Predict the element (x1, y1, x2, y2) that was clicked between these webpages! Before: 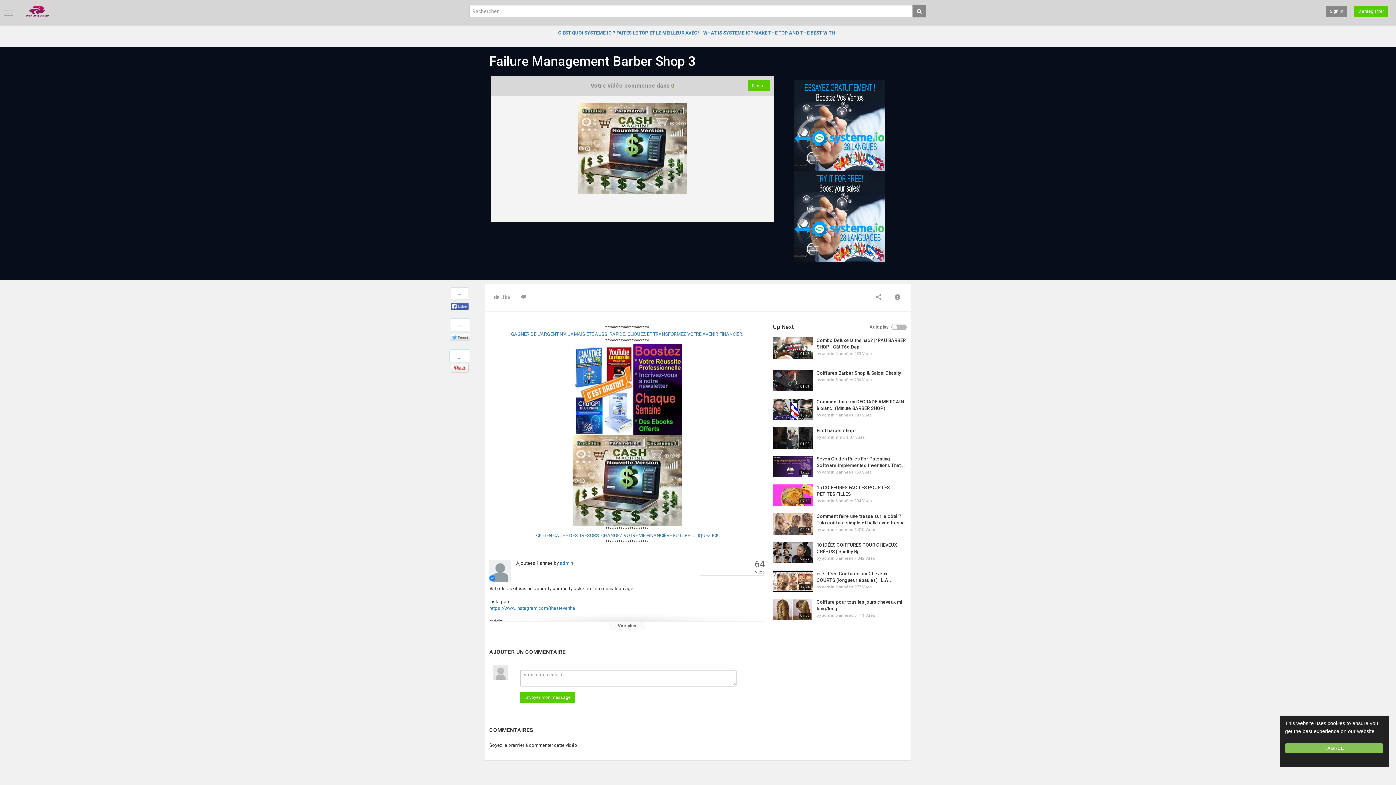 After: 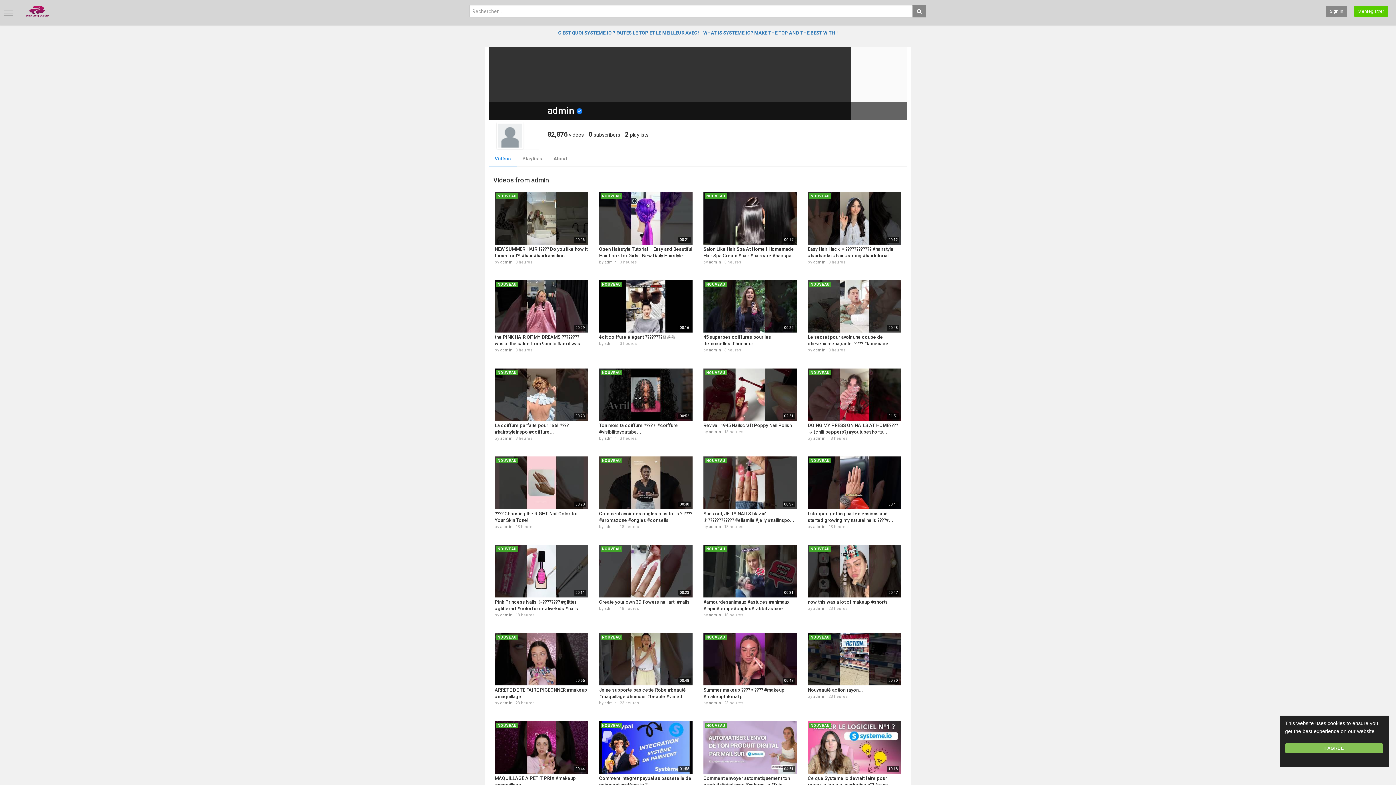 Action: bbox: (822, 377, 834, 382) label: admin